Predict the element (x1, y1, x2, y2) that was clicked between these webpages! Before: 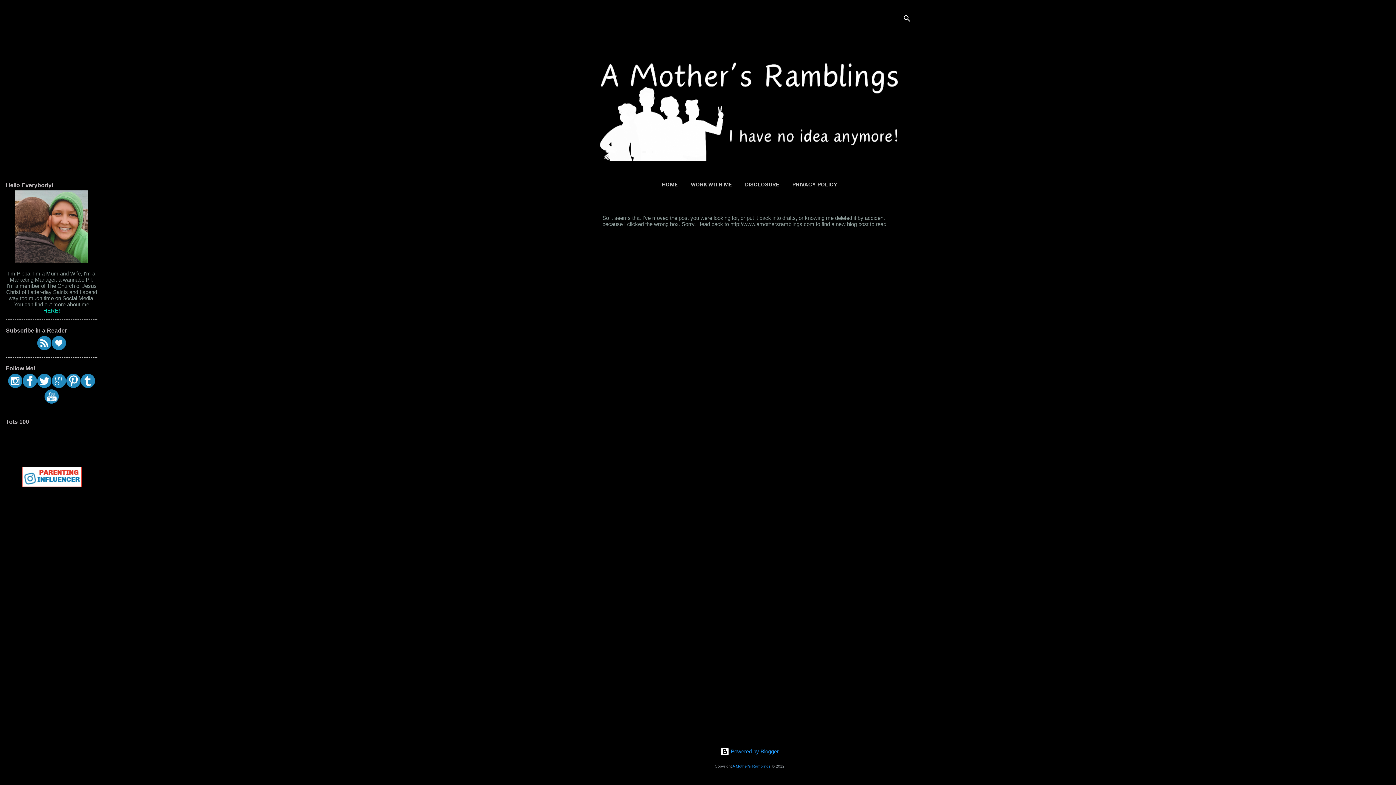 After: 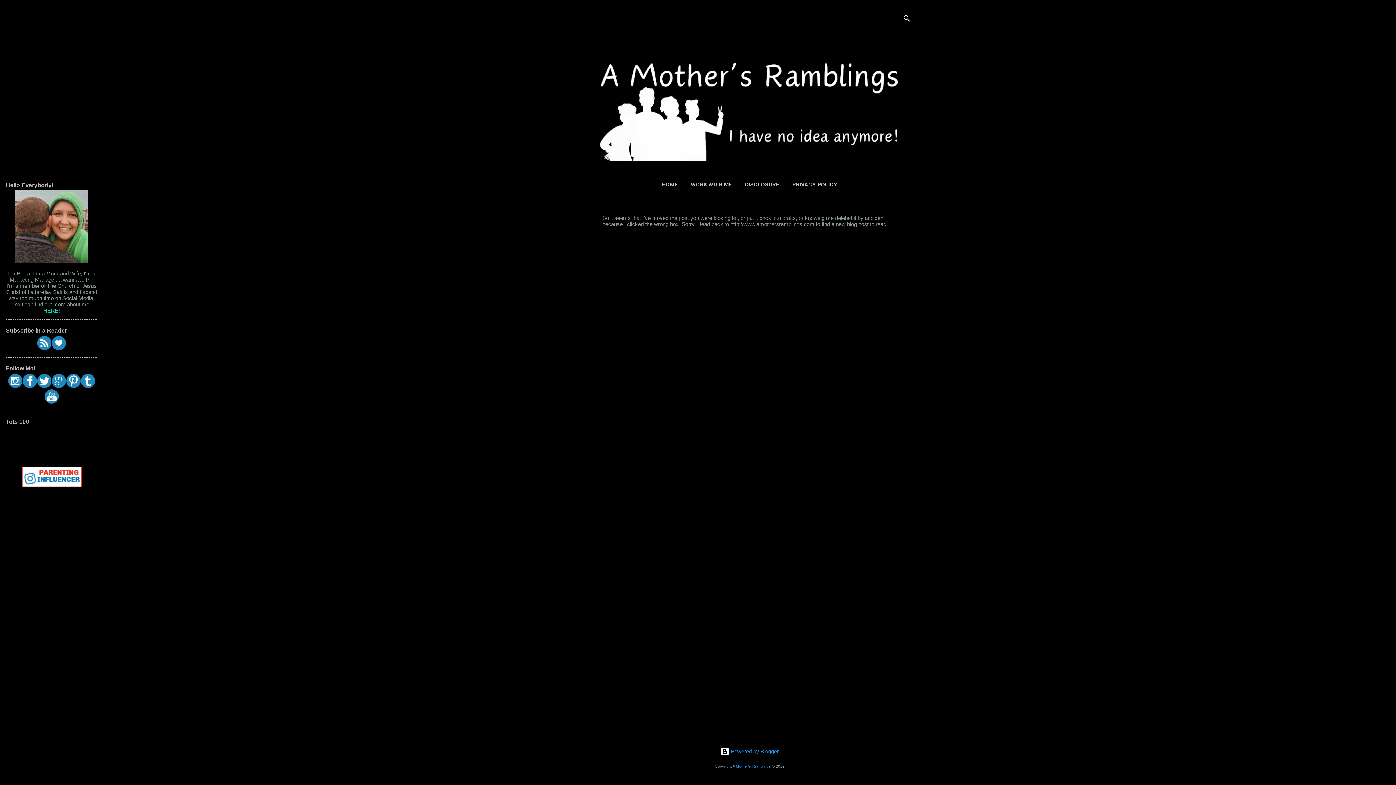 Action: bbox: (37, 383, 51, 389)